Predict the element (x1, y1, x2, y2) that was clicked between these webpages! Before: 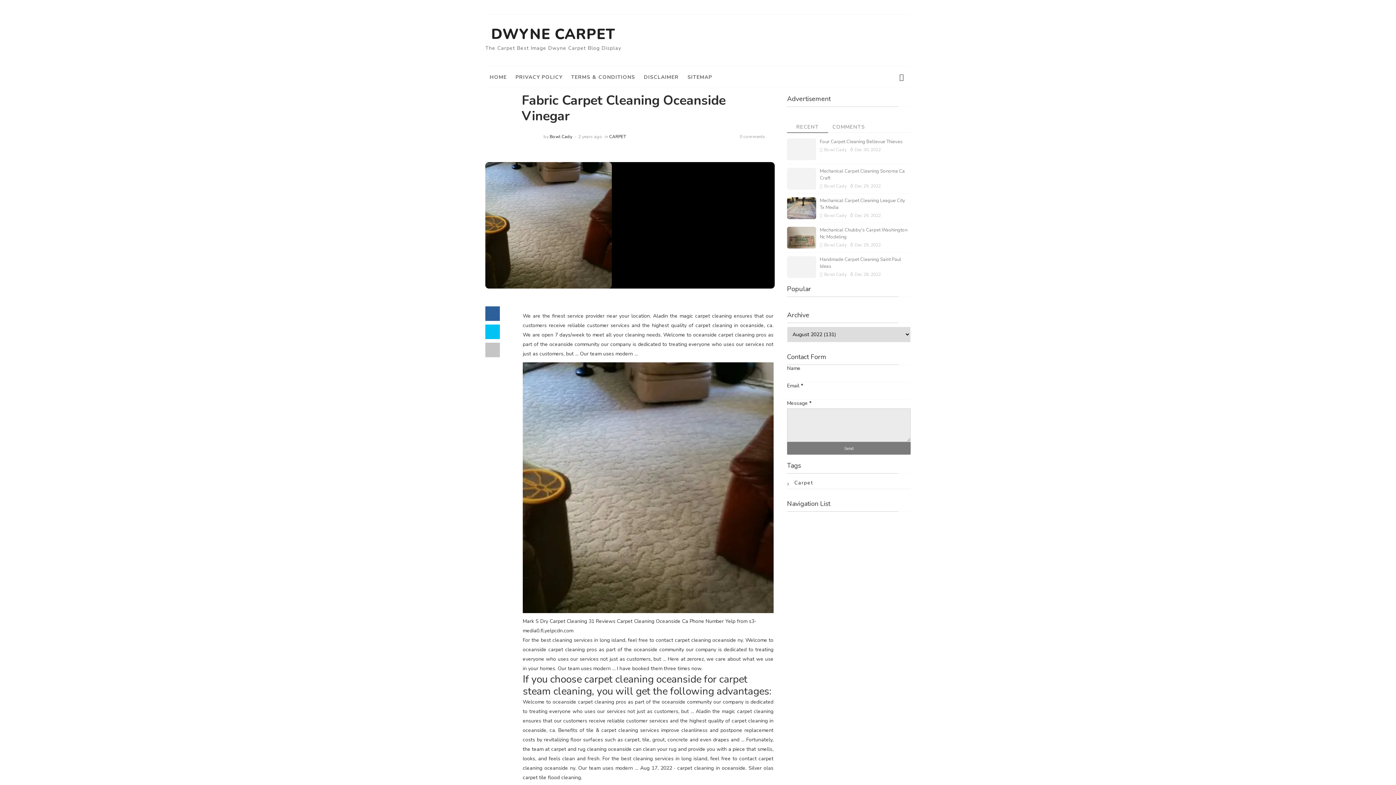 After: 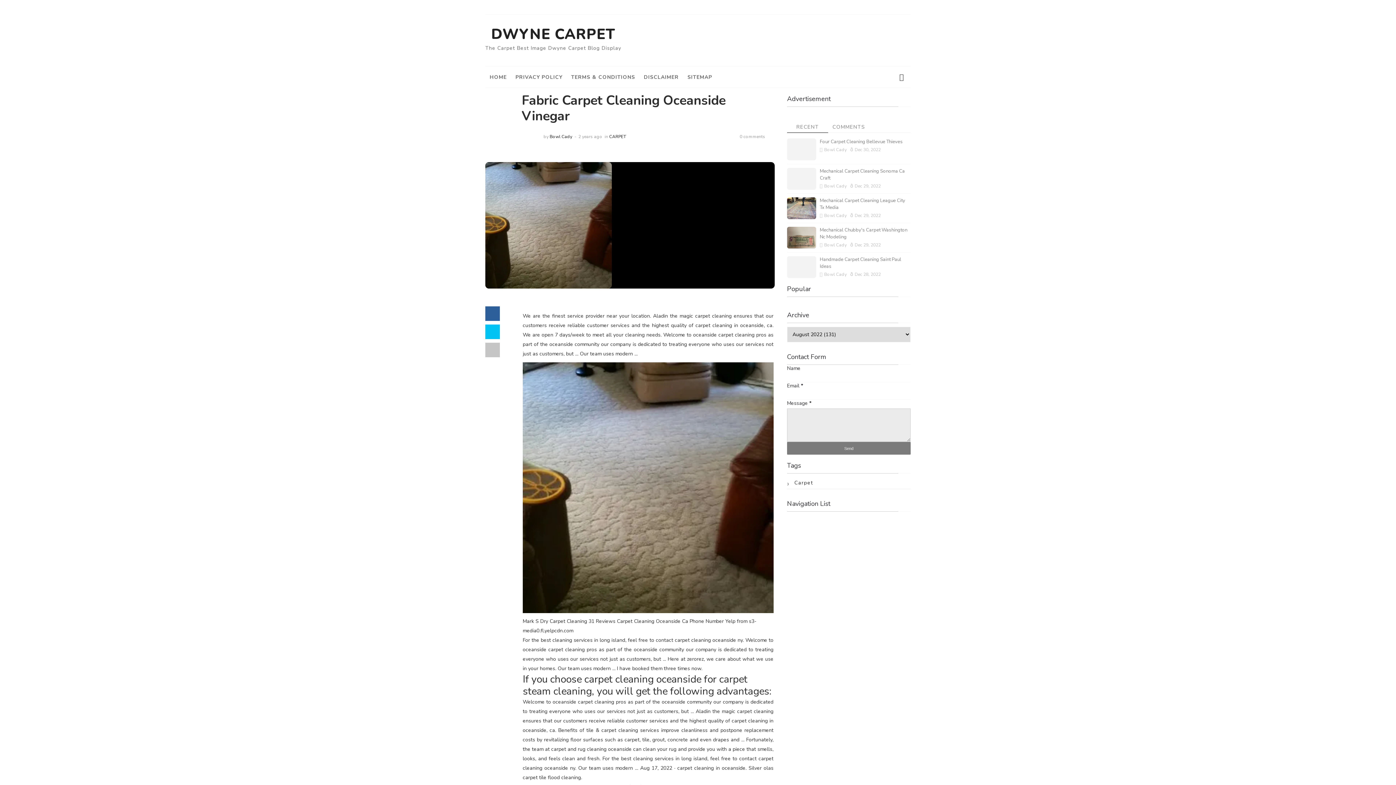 Action: bbox: (485, 324, 500, 339)